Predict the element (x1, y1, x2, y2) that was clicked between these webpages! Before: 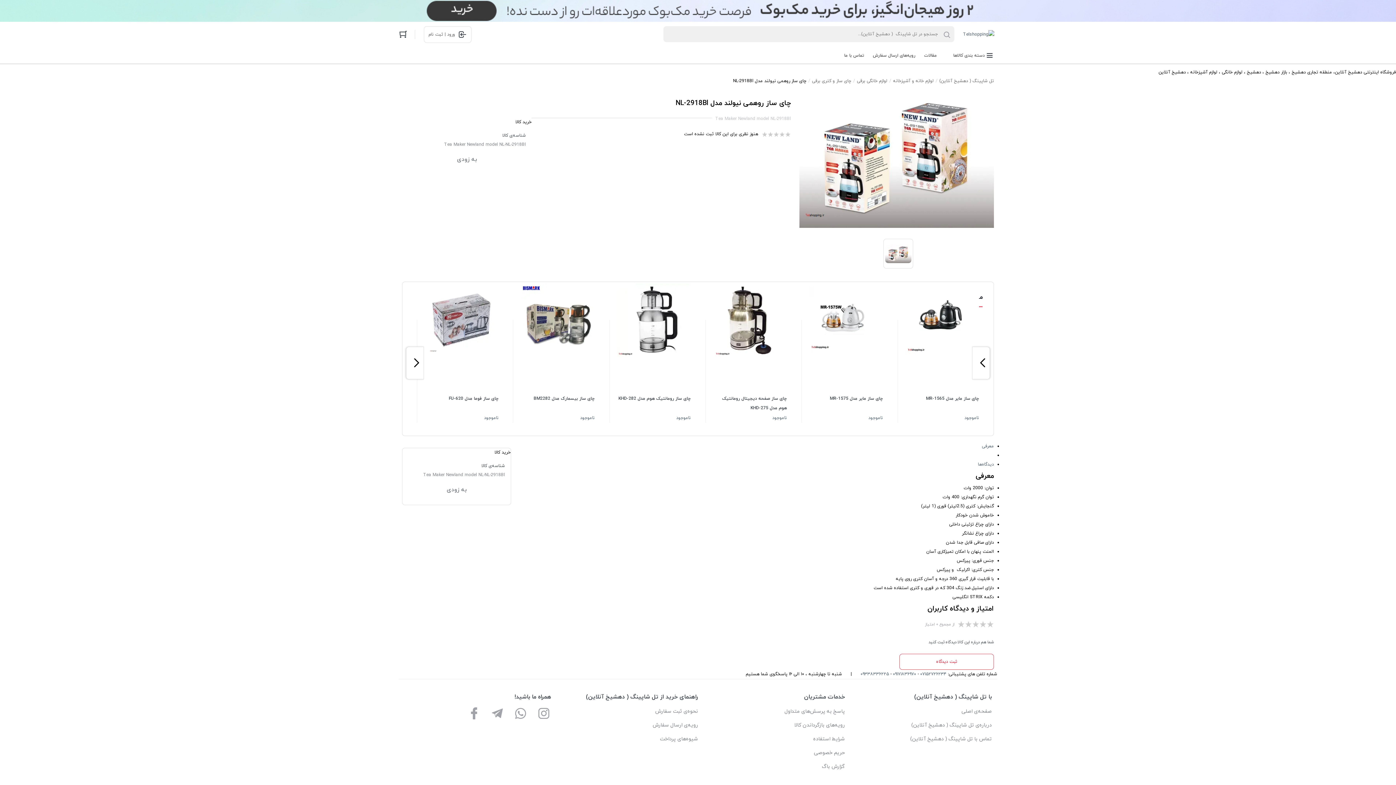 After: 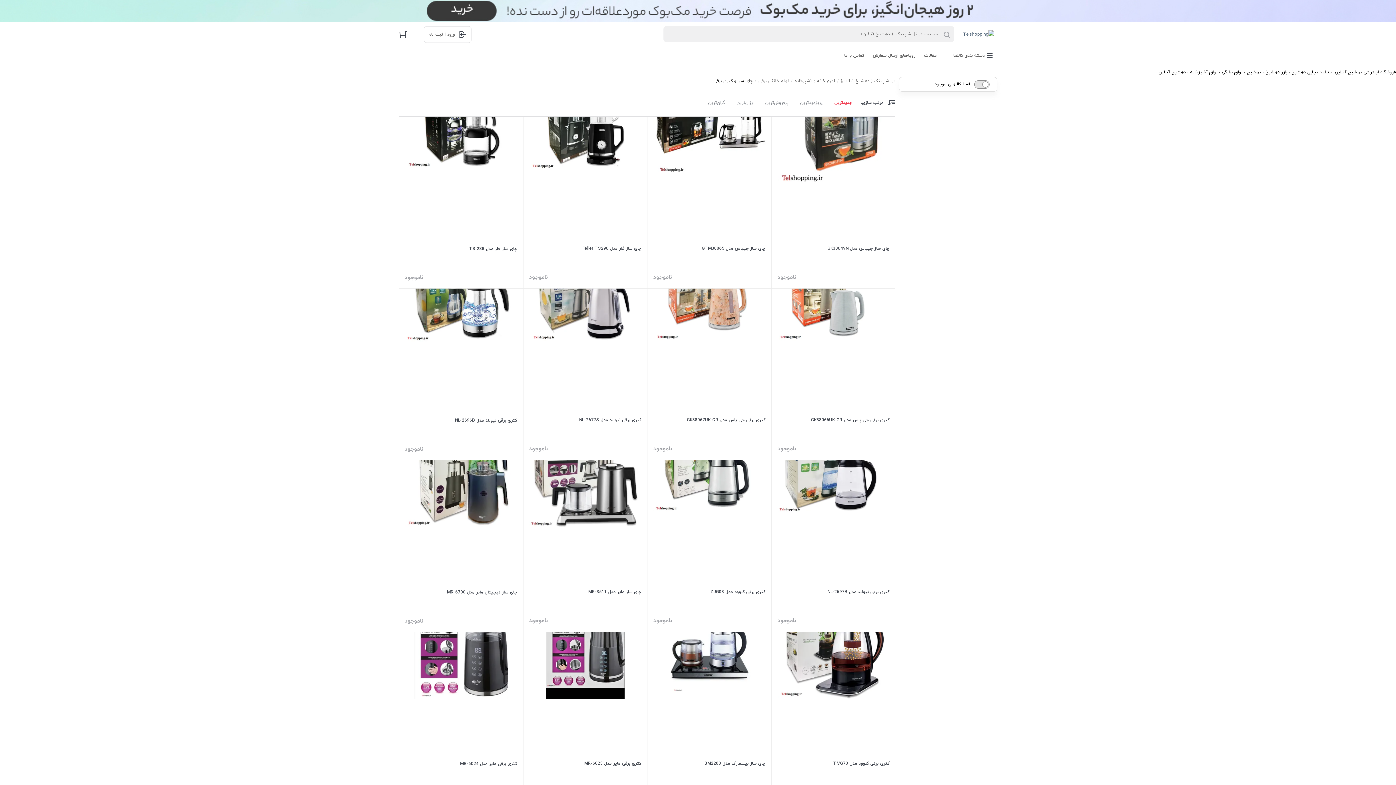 Action: bbox: (812, 78, 851, 84) label: چای ساز و کتری برقی